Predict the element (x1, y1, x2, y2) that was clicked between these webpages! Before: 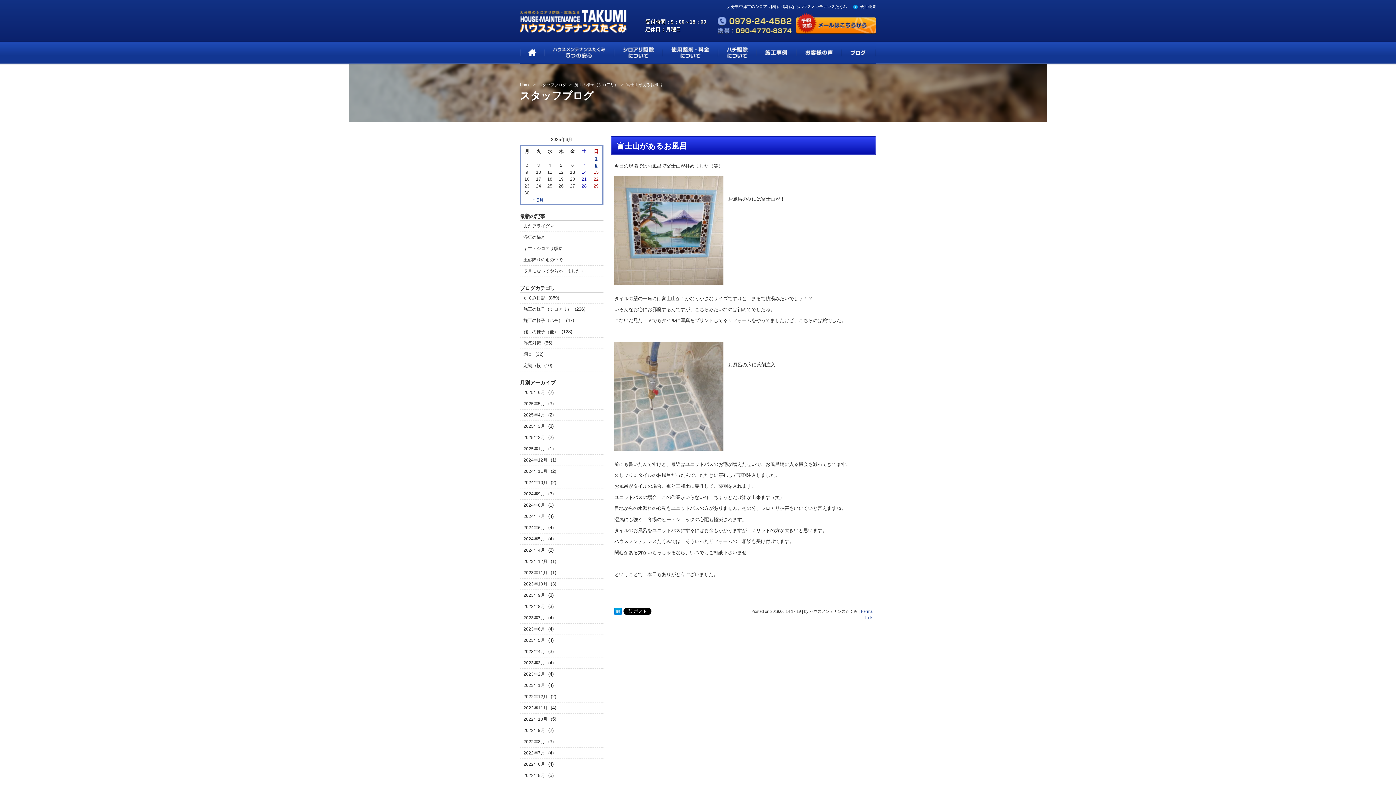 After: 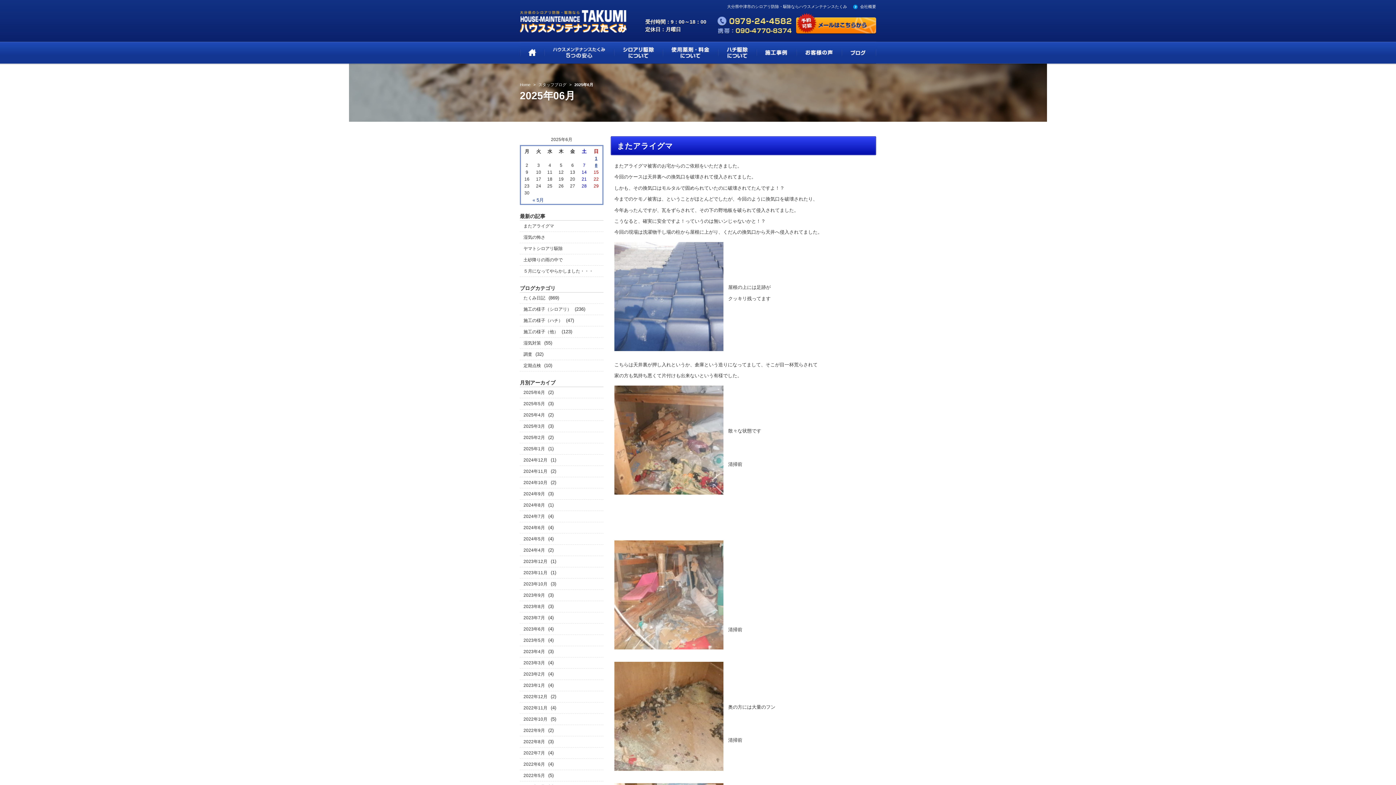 Action: label: 2025年6月 bbox: (521, 388, 546, 397)